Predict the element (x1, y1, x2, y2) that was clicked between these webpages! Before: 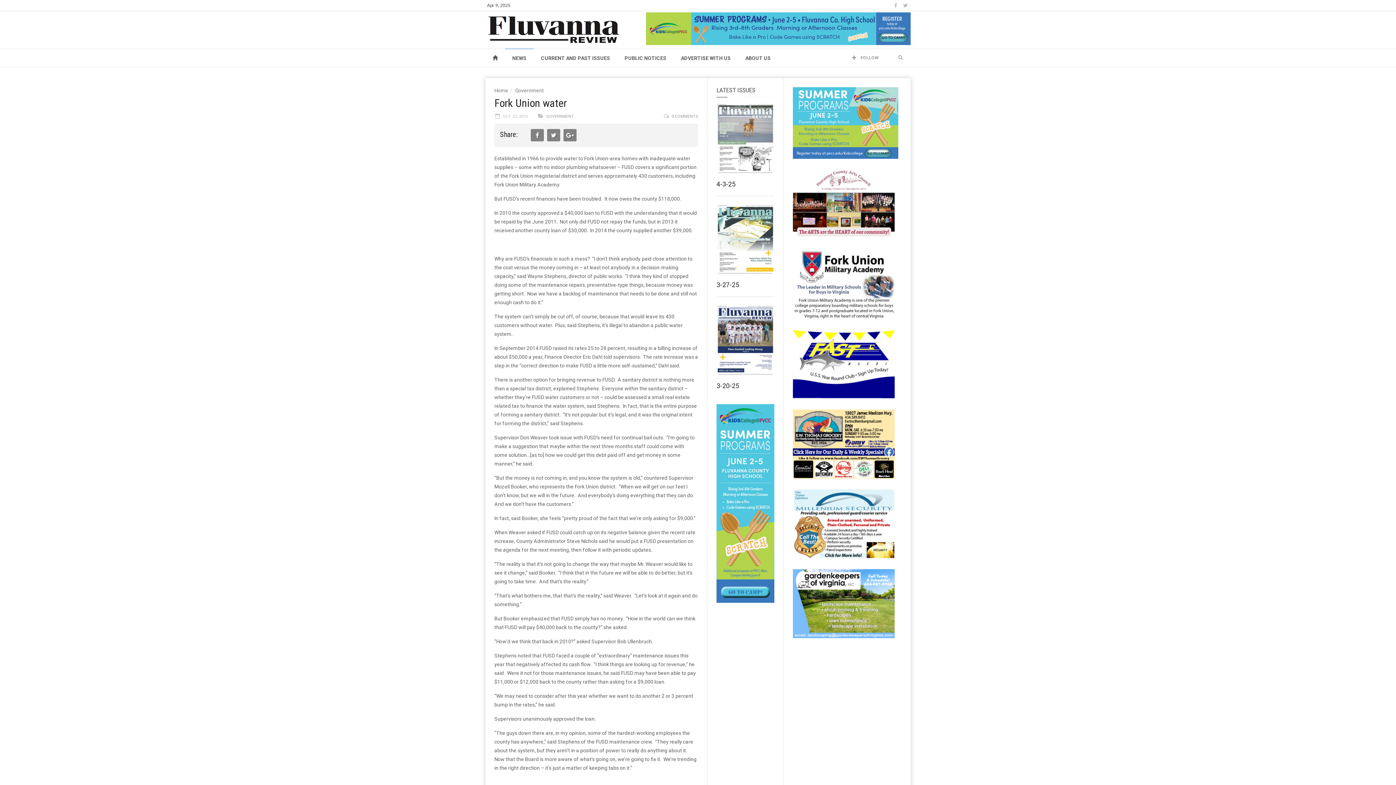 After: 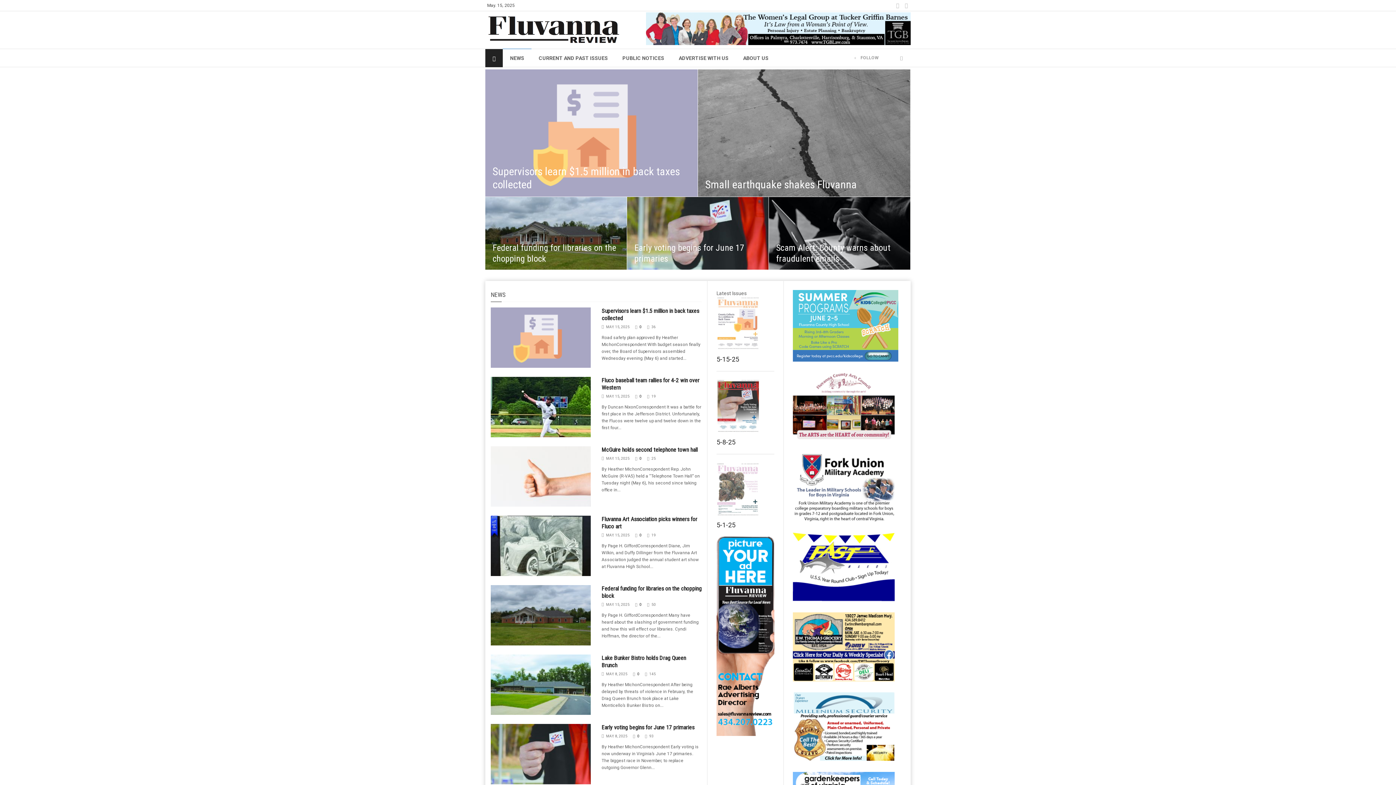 Action: bbox: (485, 48, 505, 67)